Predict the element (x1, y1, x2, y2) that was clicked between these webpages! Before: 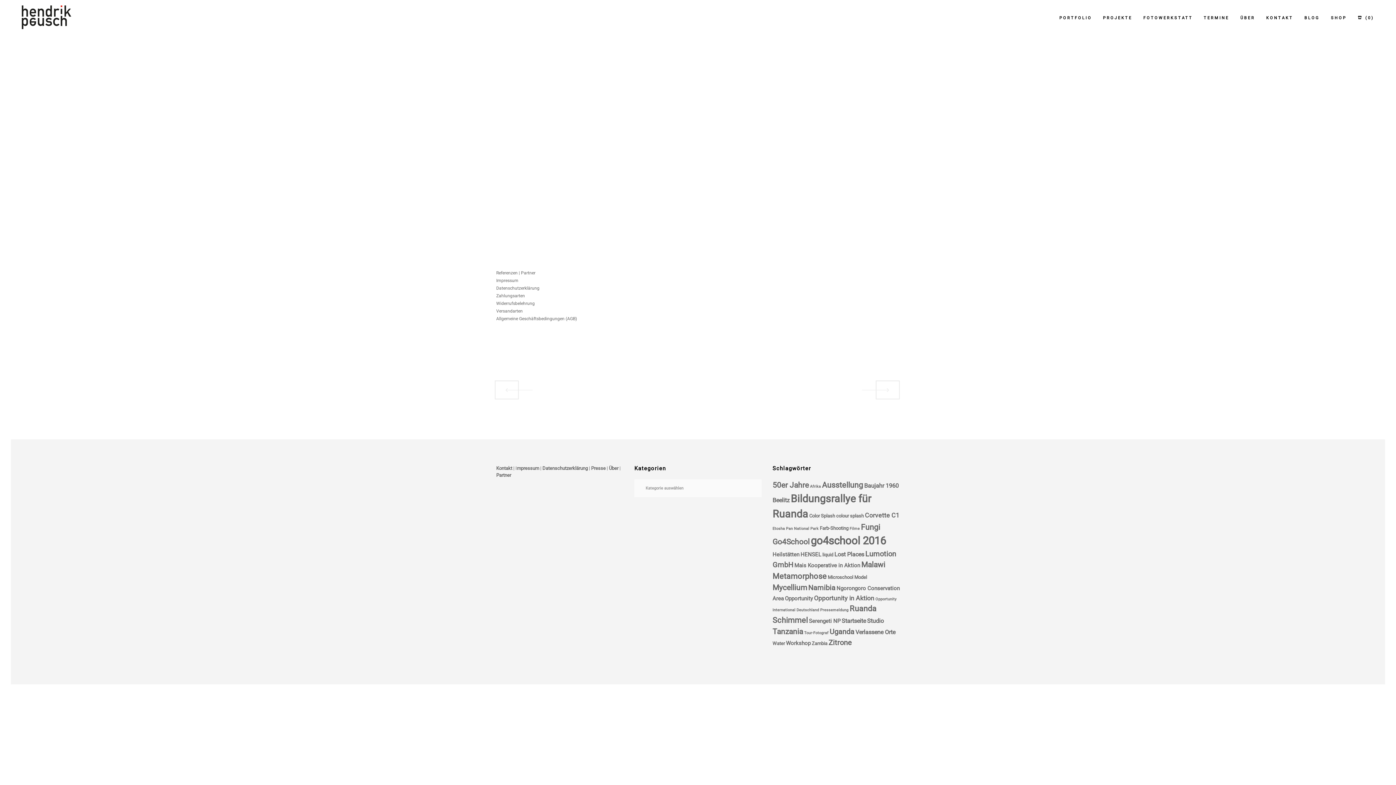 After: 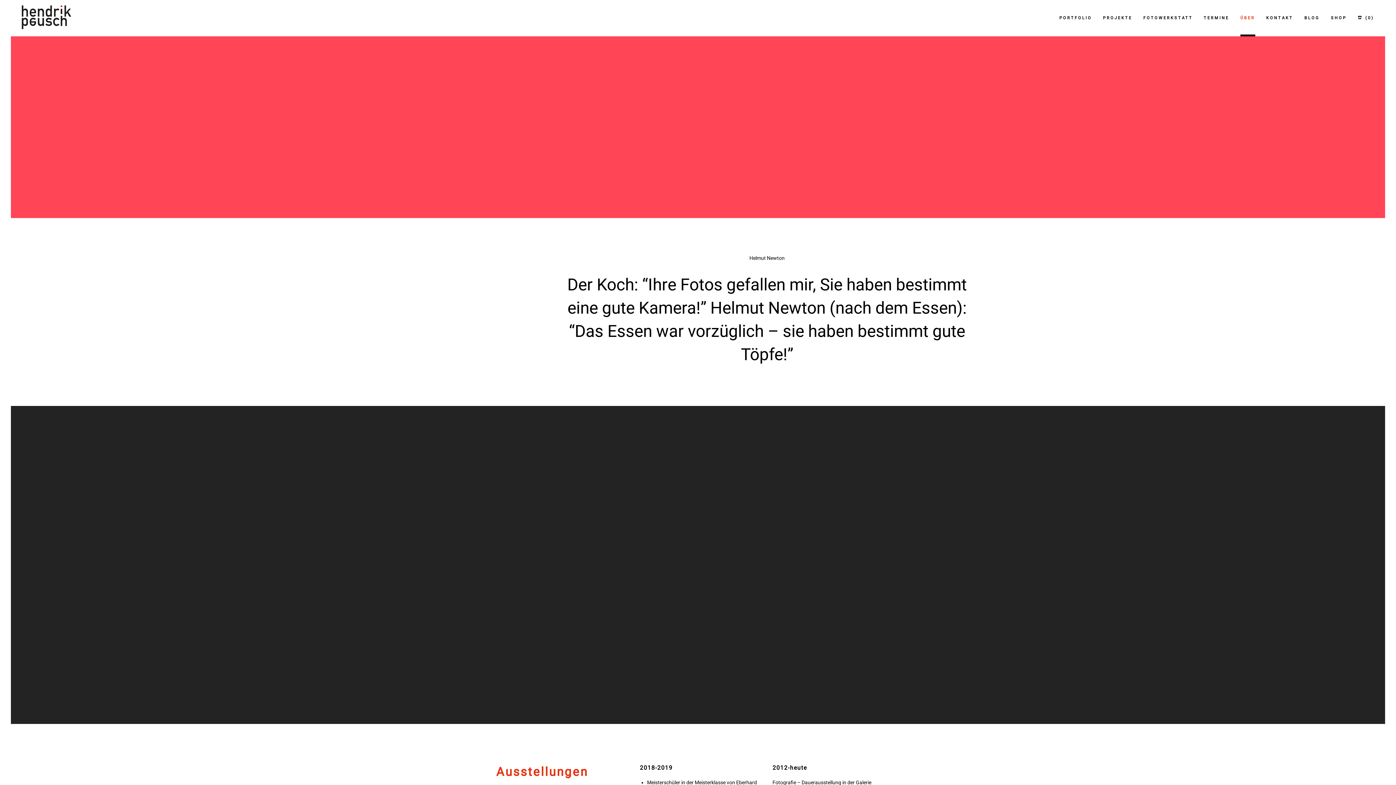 Action: bbox: (609, 465, 618, 471) label: Über